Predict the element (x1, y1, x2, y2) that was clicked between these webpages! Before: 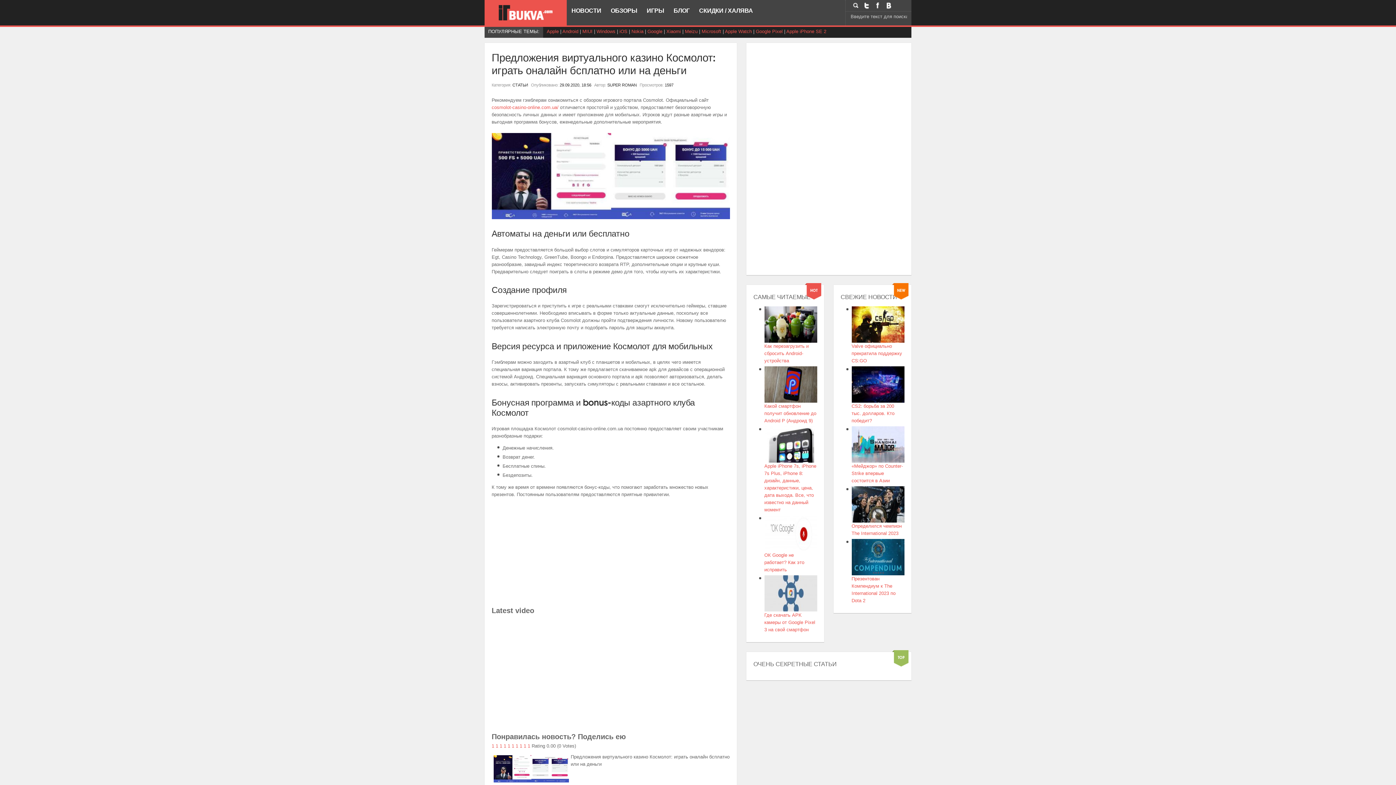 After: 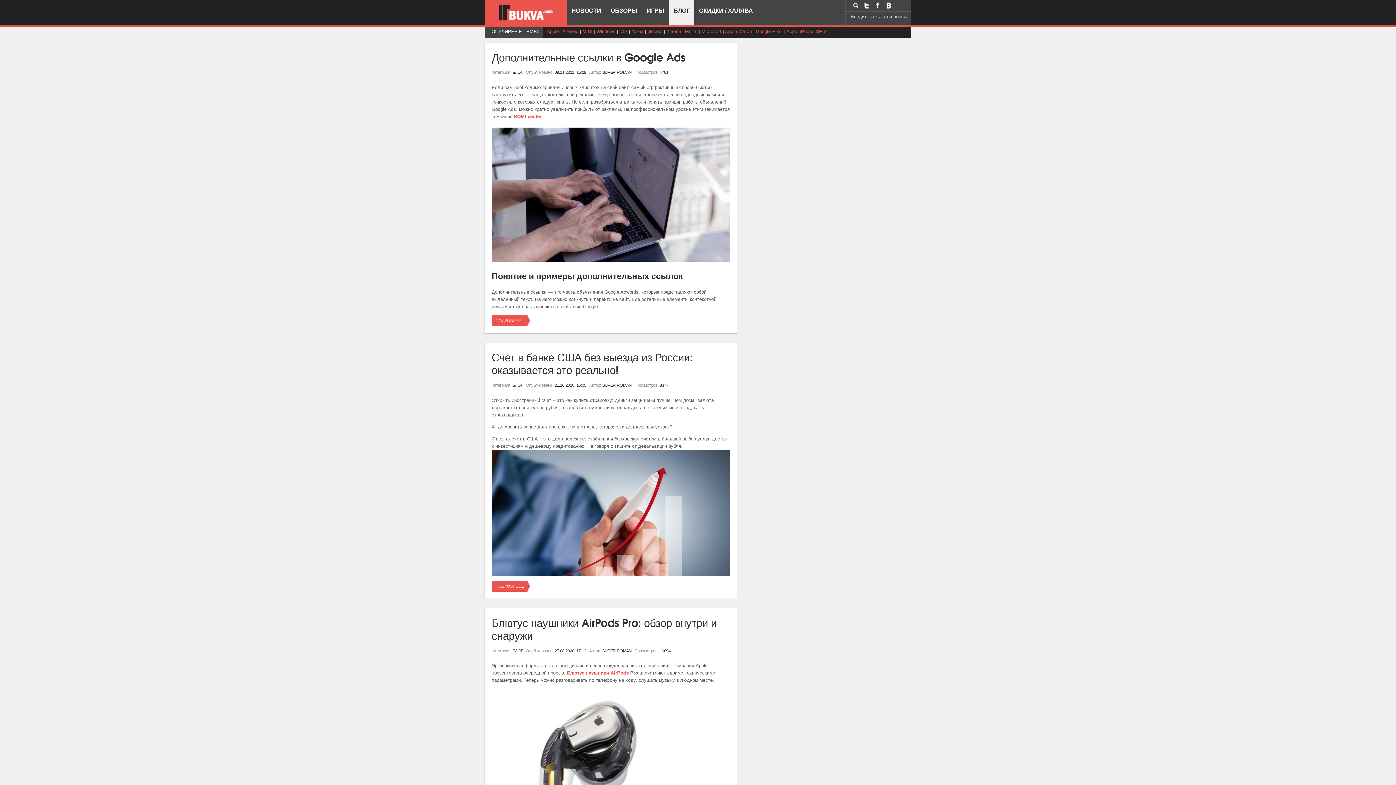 Action: label: БЛОГ bbox: (669, 0, 694, 25)